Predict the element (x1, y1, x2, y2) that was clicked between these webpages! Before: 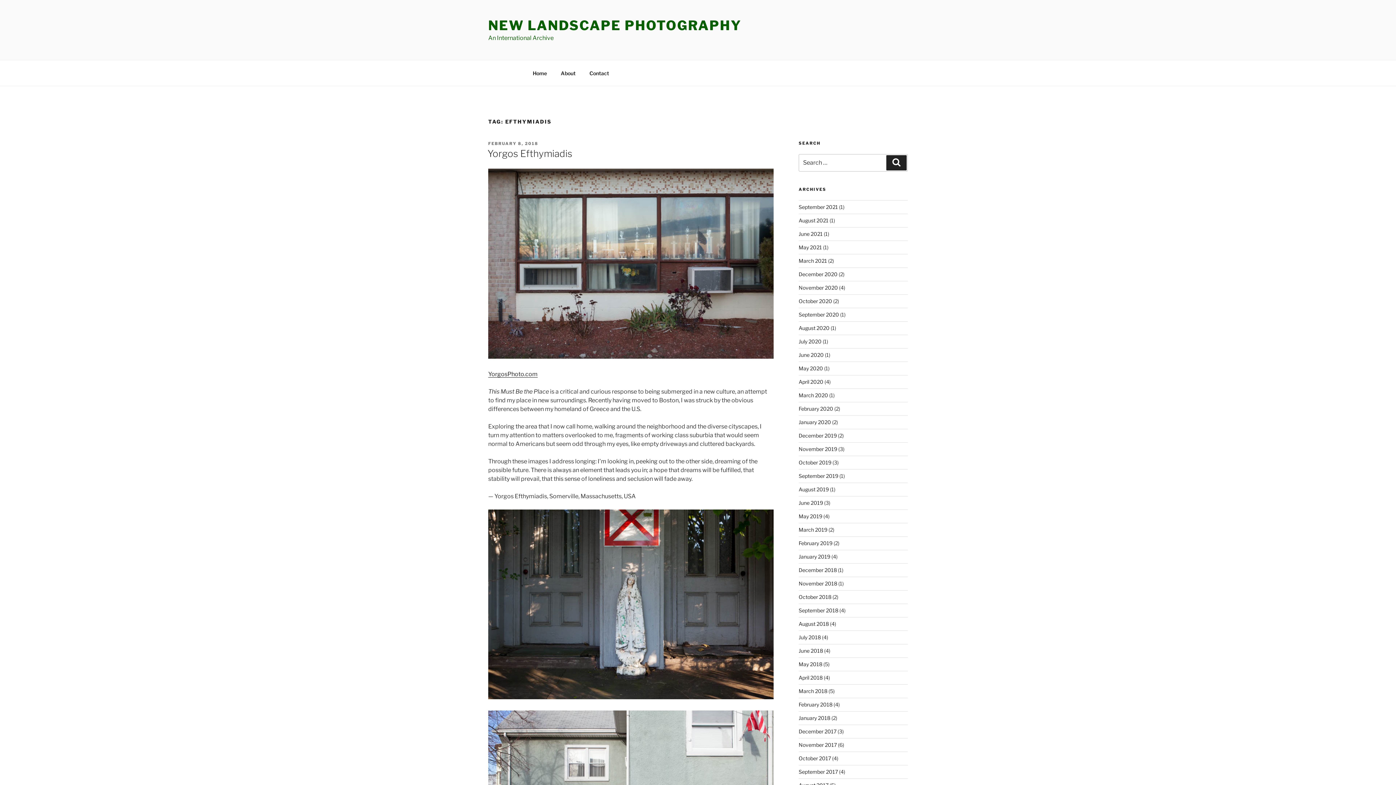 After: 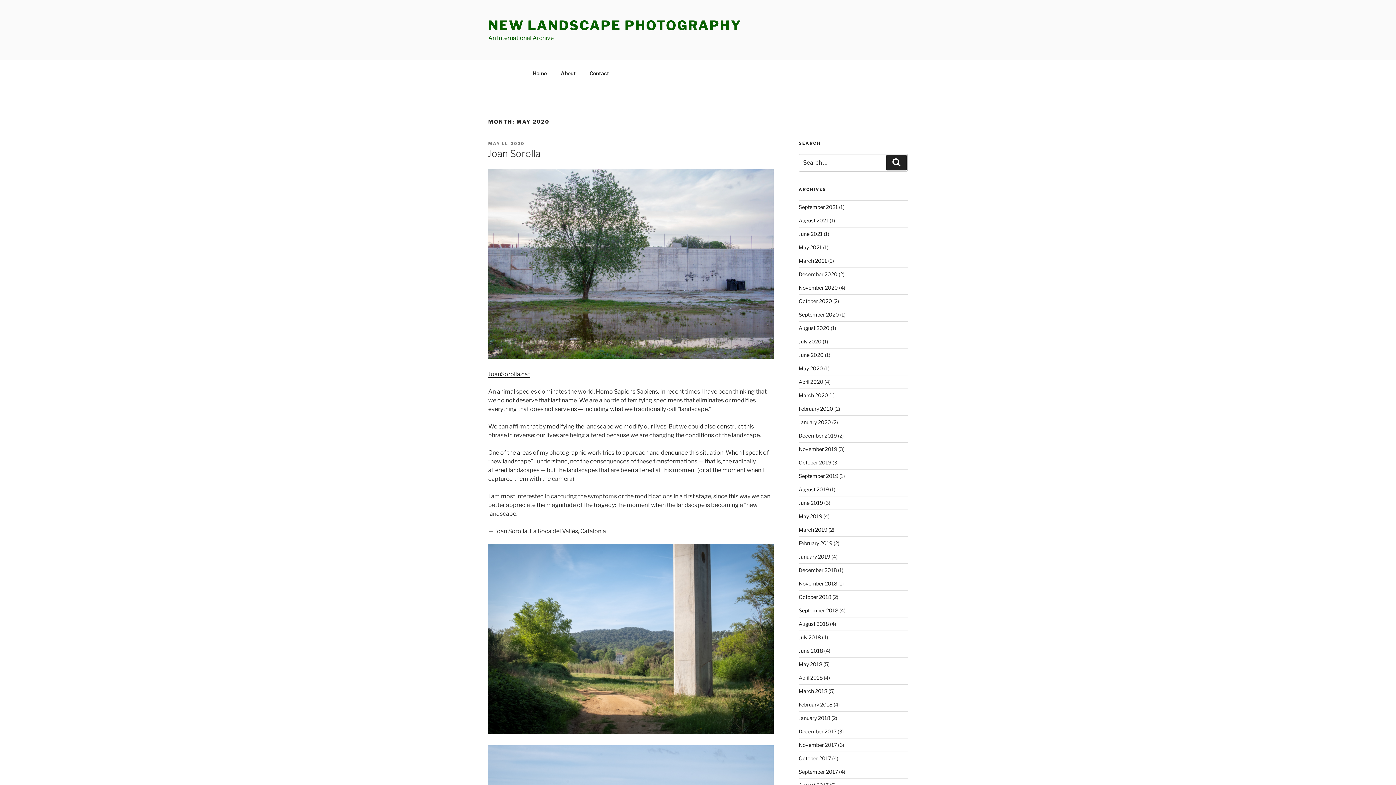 Action: label: May 2020 bbox: (798, 365, 823, 371)